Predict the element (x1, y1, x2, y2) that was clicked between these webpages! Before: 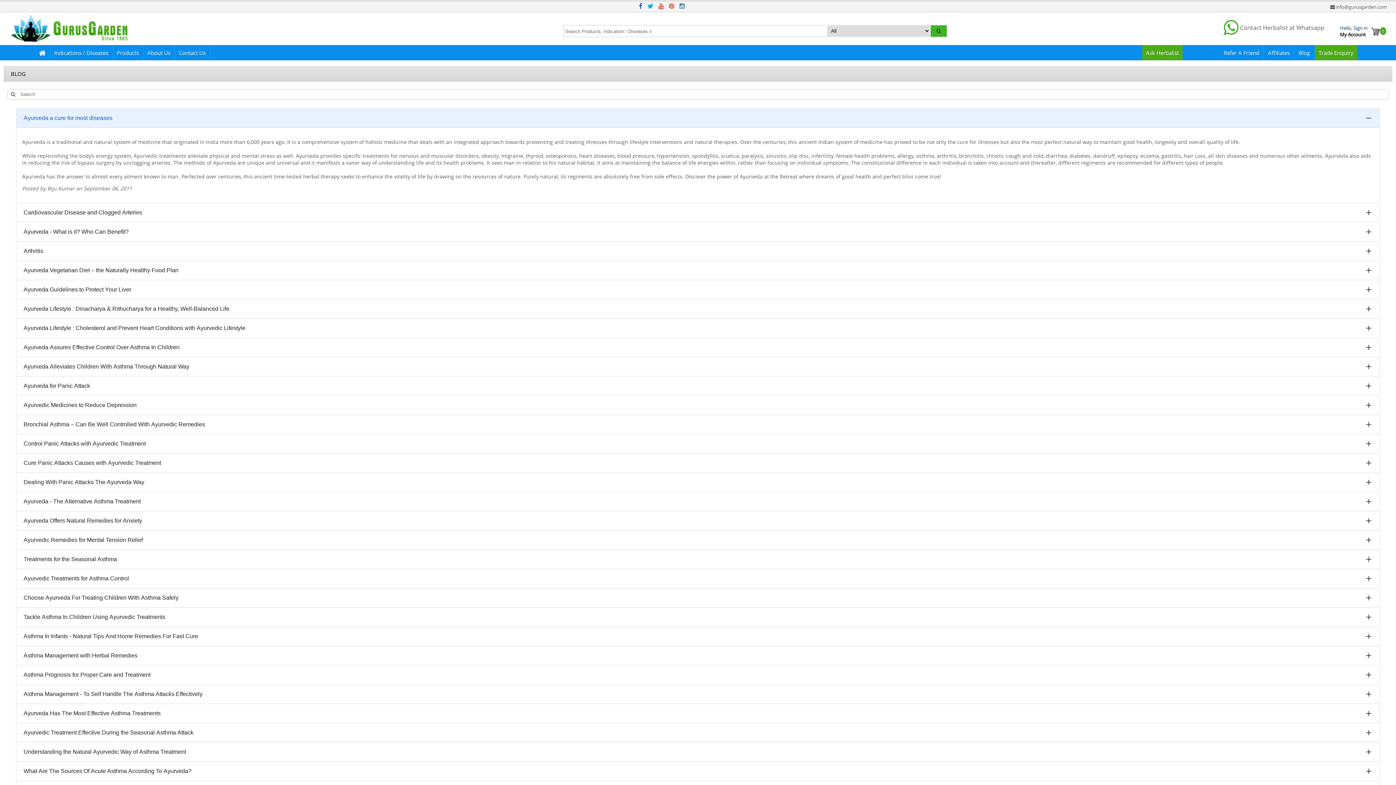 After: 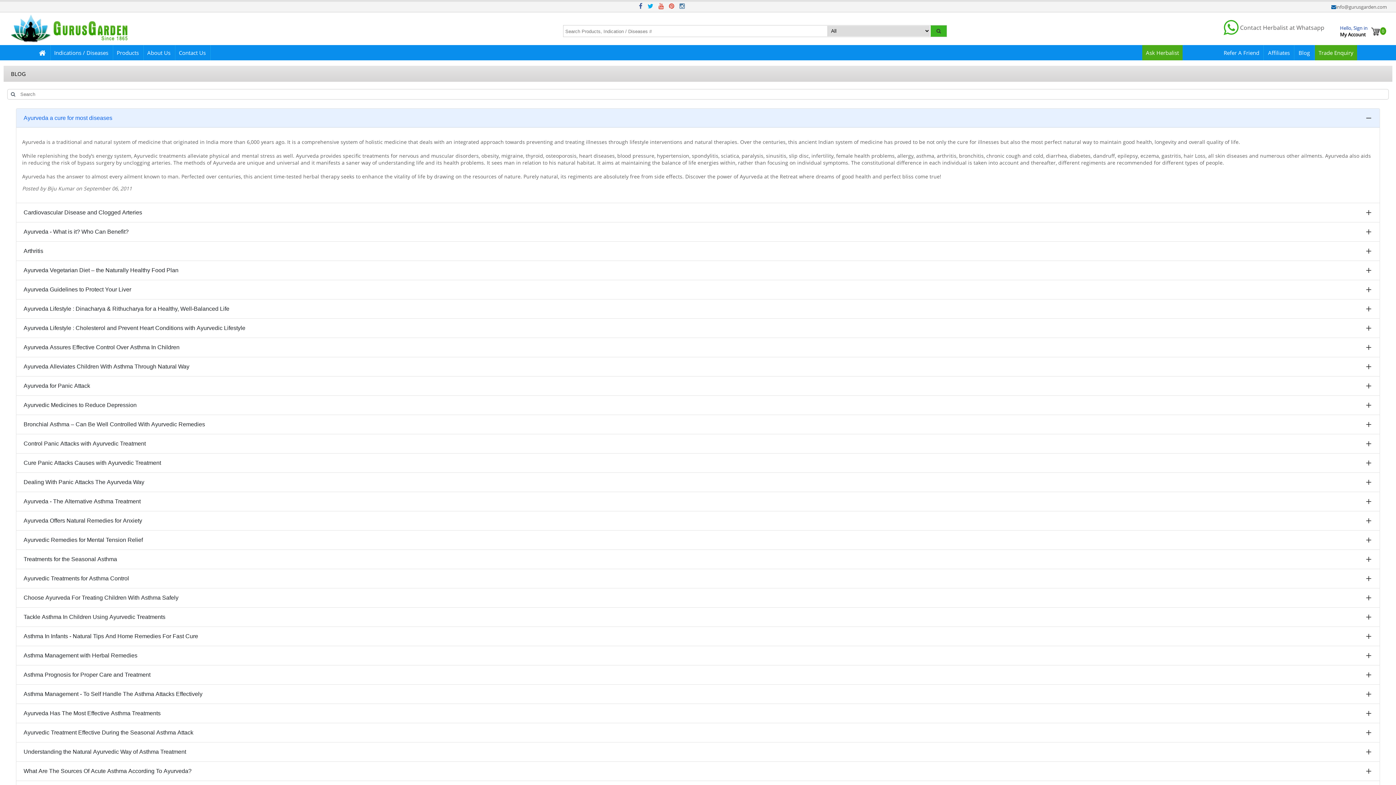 Action: bbox: (1330, 3, 1336, 10) label:  